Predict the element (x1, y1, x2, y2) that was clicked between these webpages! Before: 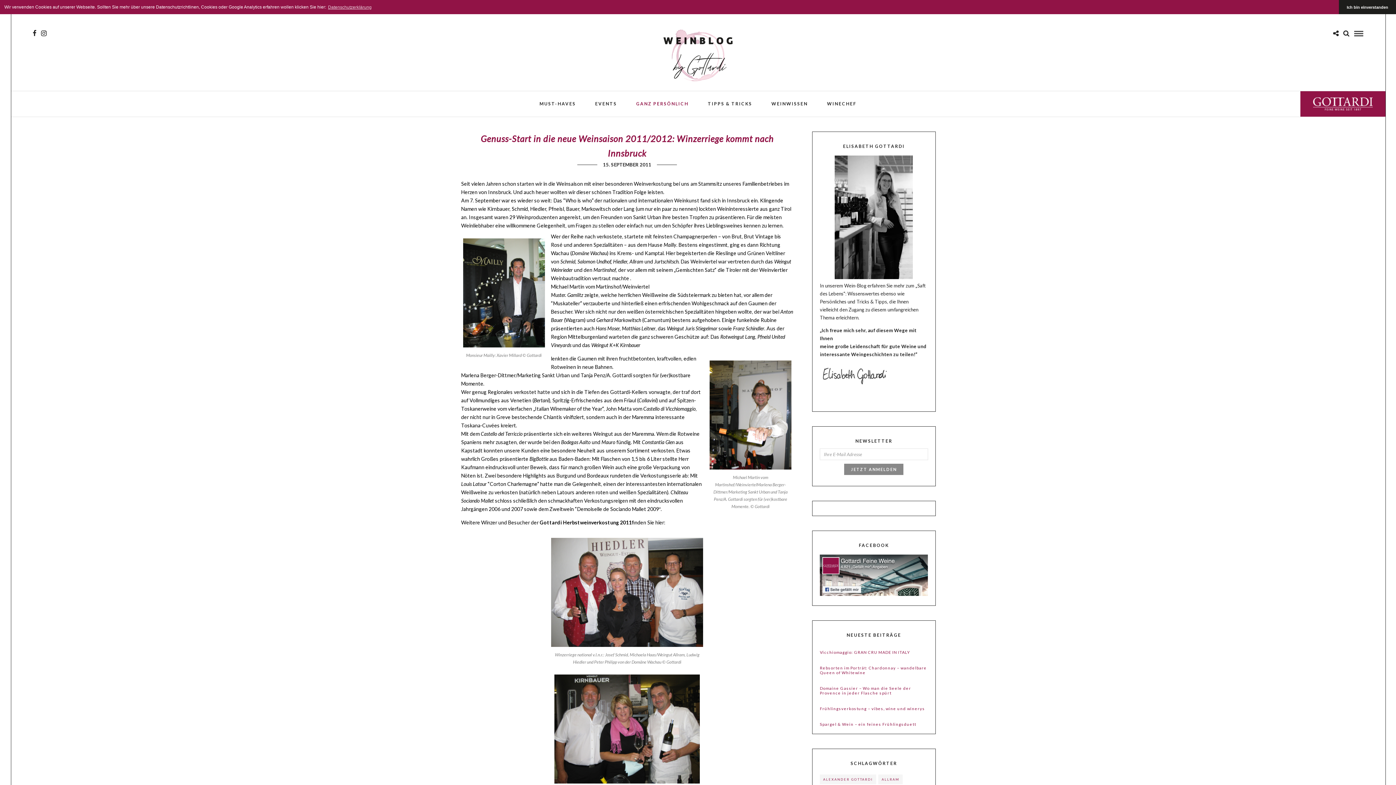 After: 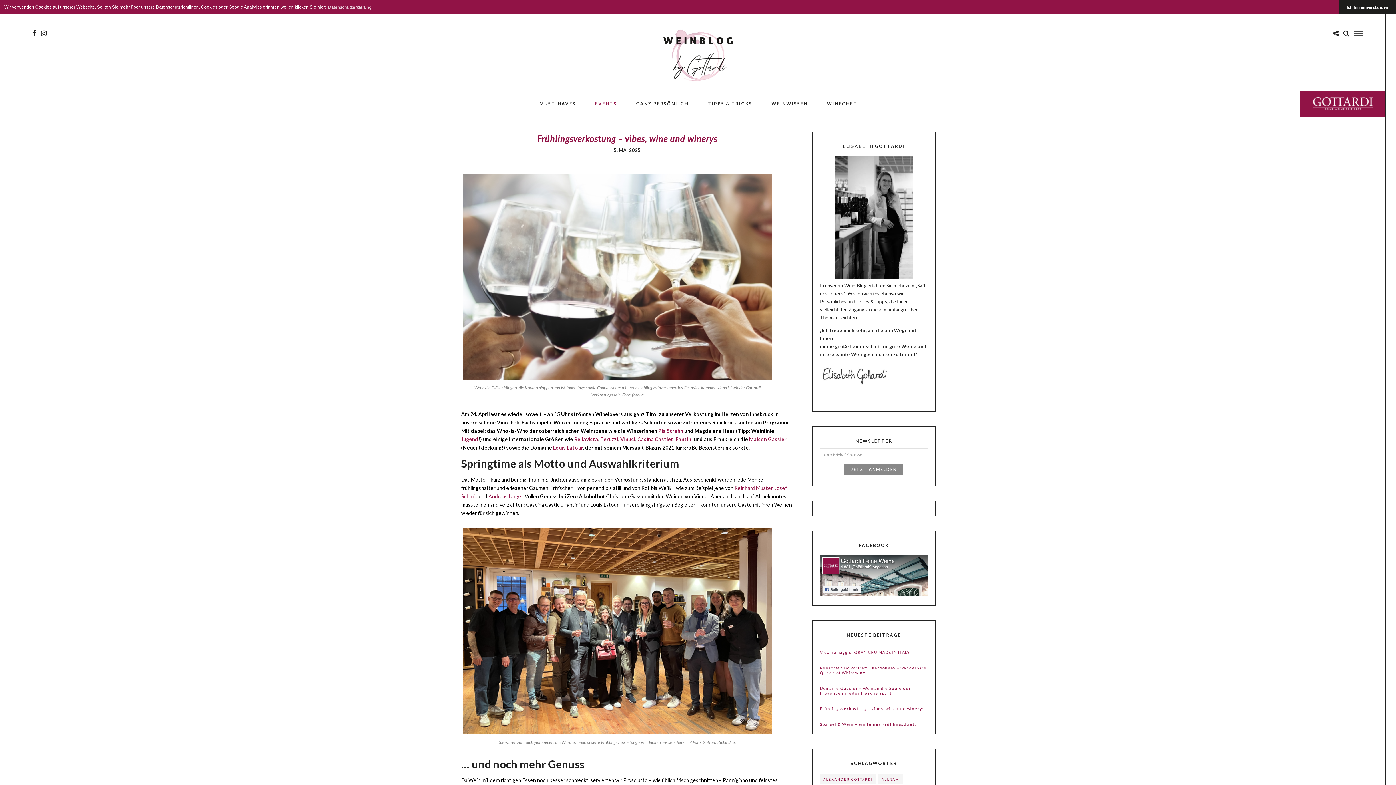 Action: label: Frühlingsverkostung – vibes, wine und winerys bbox: (820, 706, 928, 711)